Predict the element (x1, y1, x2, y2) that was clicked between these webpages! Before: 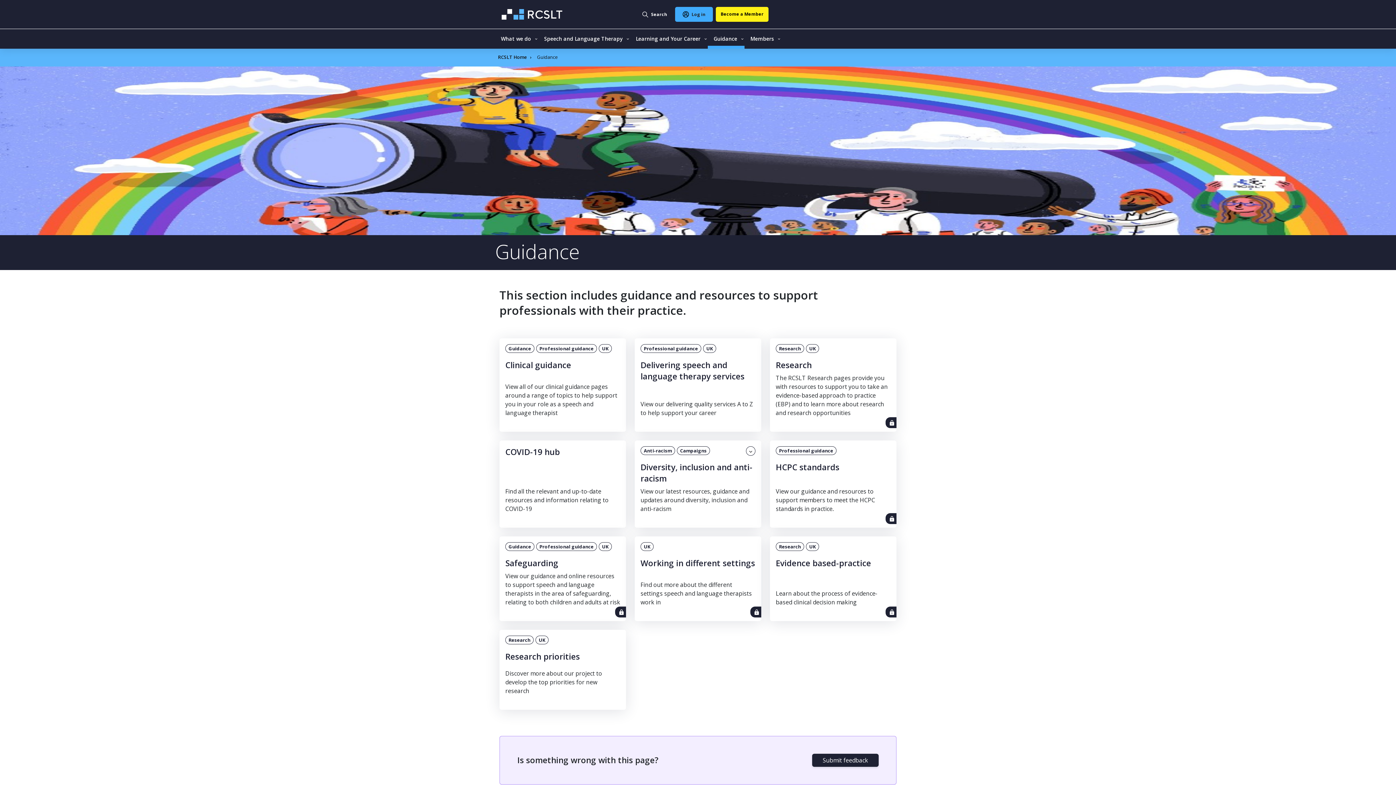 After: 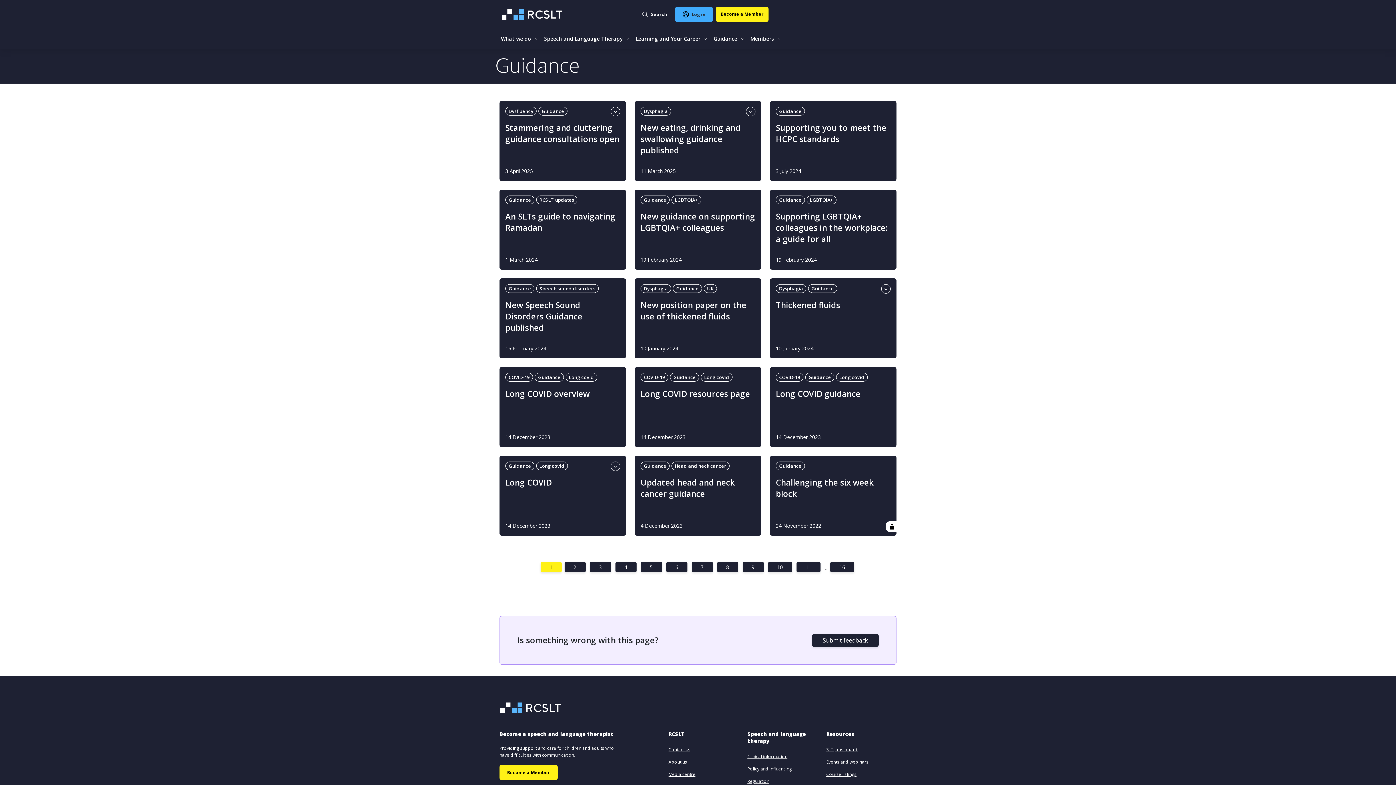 Action: label: Guidance bbox: (505, 344, 534, 353)